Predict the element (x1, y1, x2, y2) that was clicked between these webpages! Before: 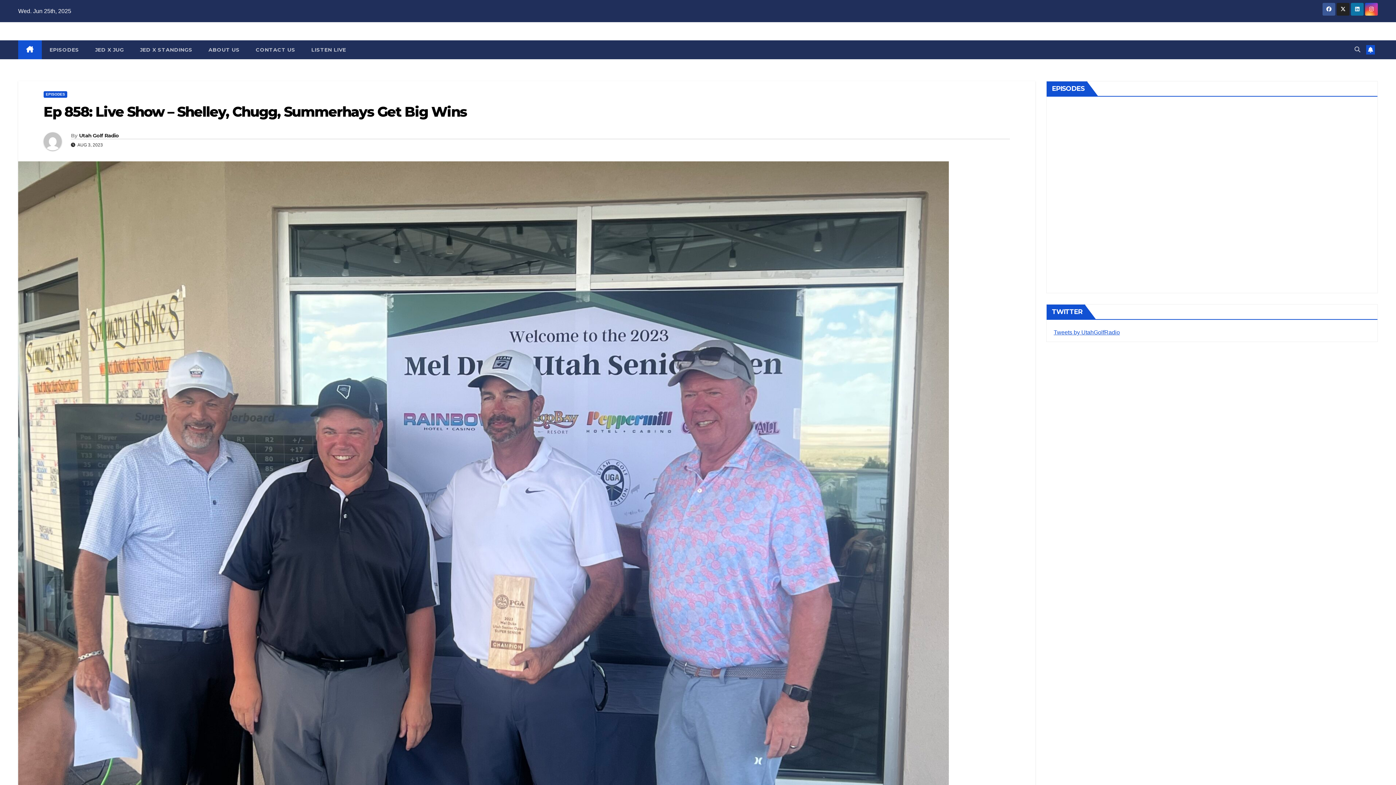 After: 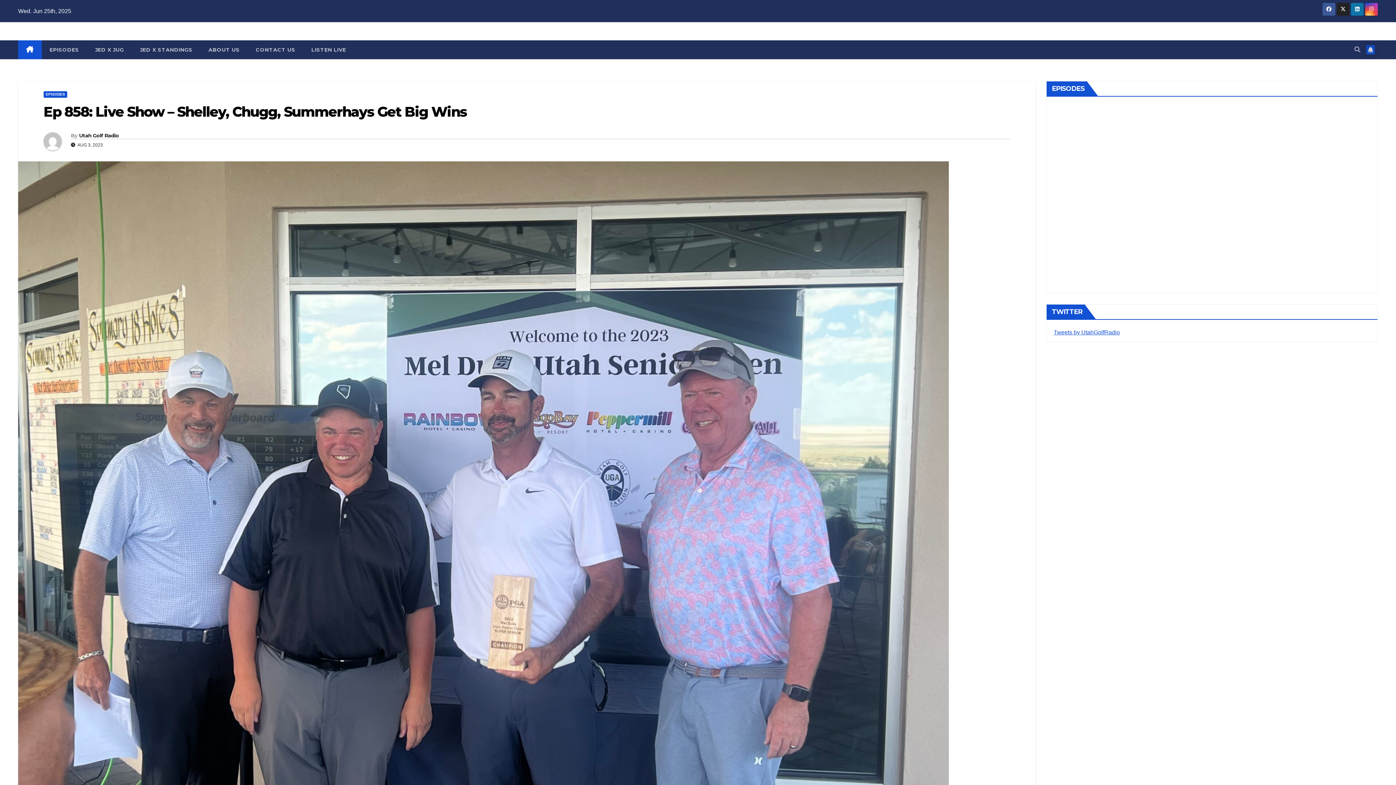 Action: bbox: (1366, 45, 1375, 54)